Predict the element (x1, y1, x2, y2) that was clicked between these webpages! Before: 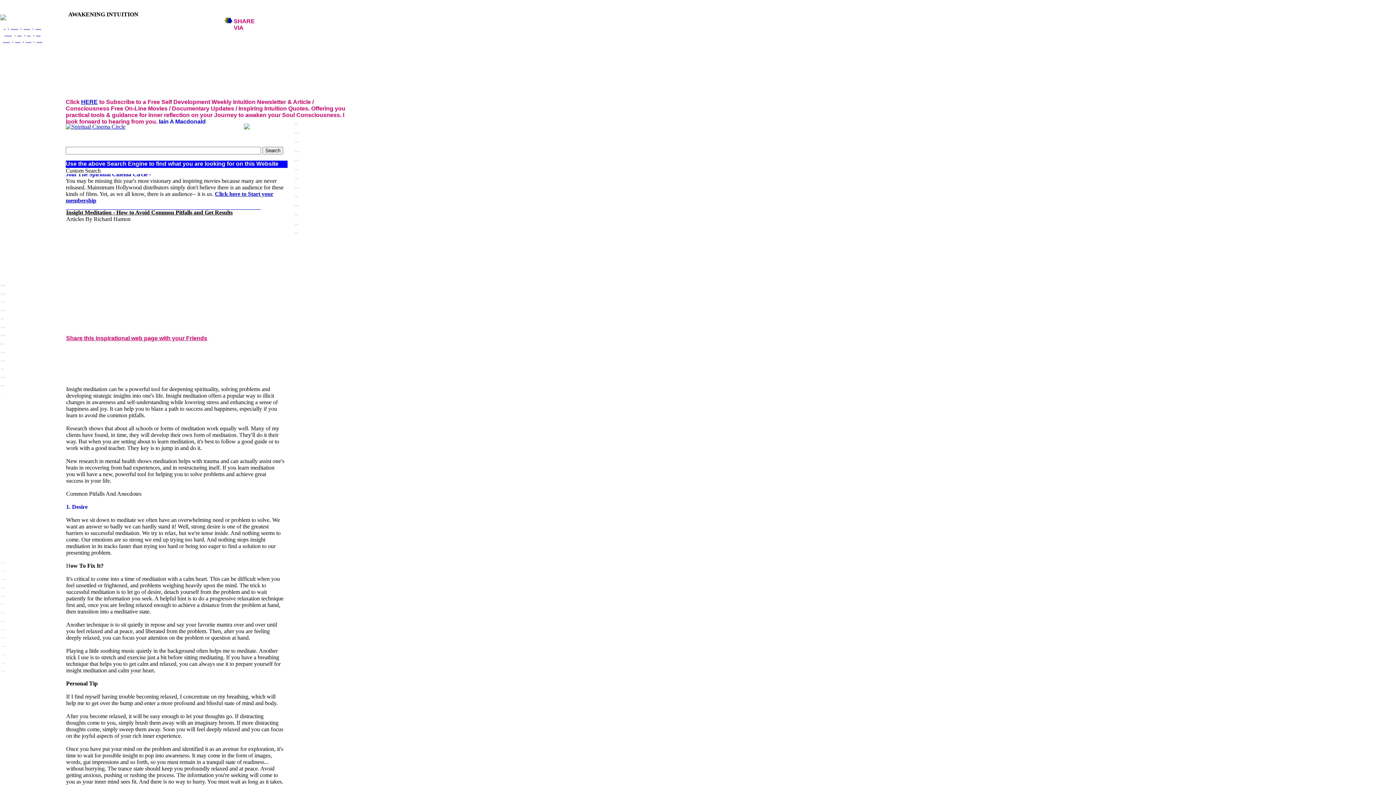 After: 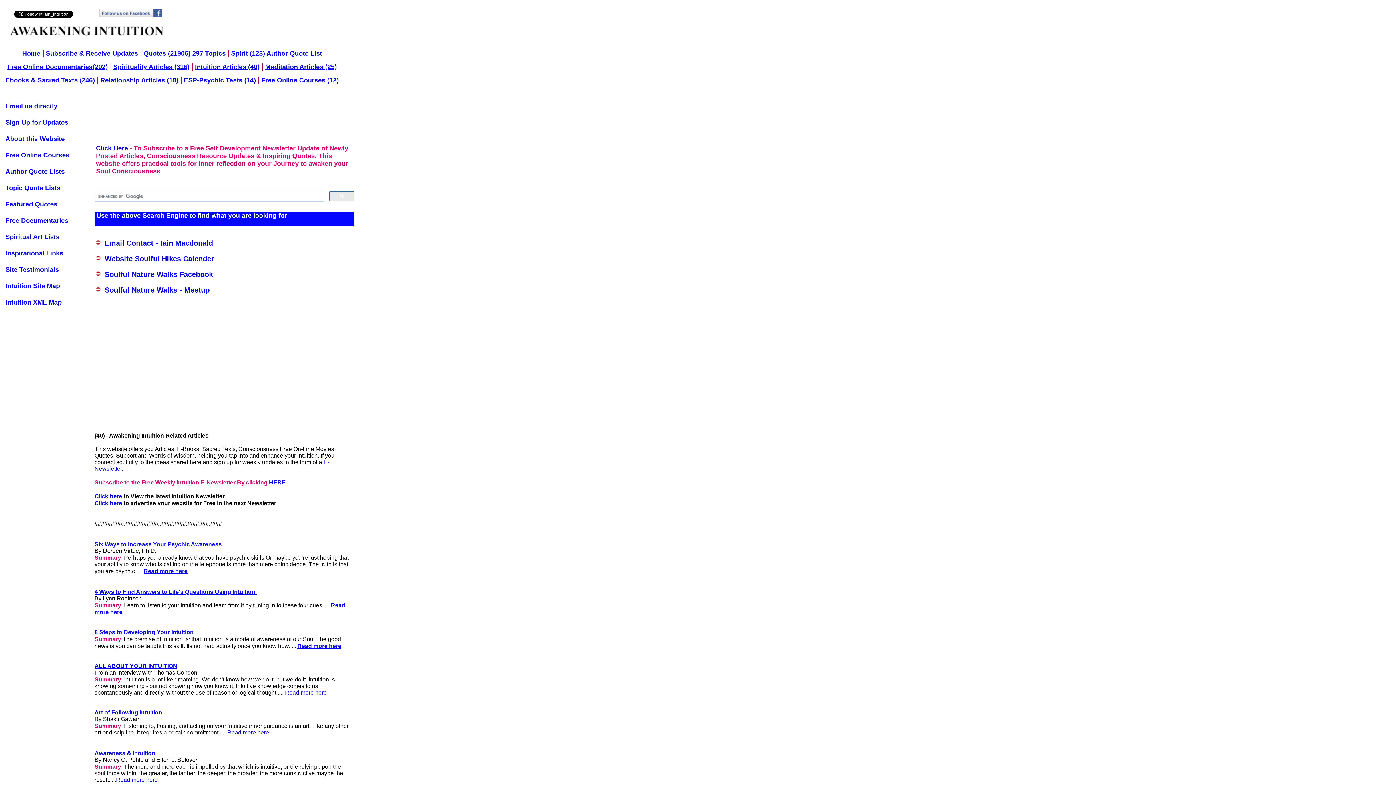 Action: label: Intuition Articles bbox: (1, 314, 5, 323)